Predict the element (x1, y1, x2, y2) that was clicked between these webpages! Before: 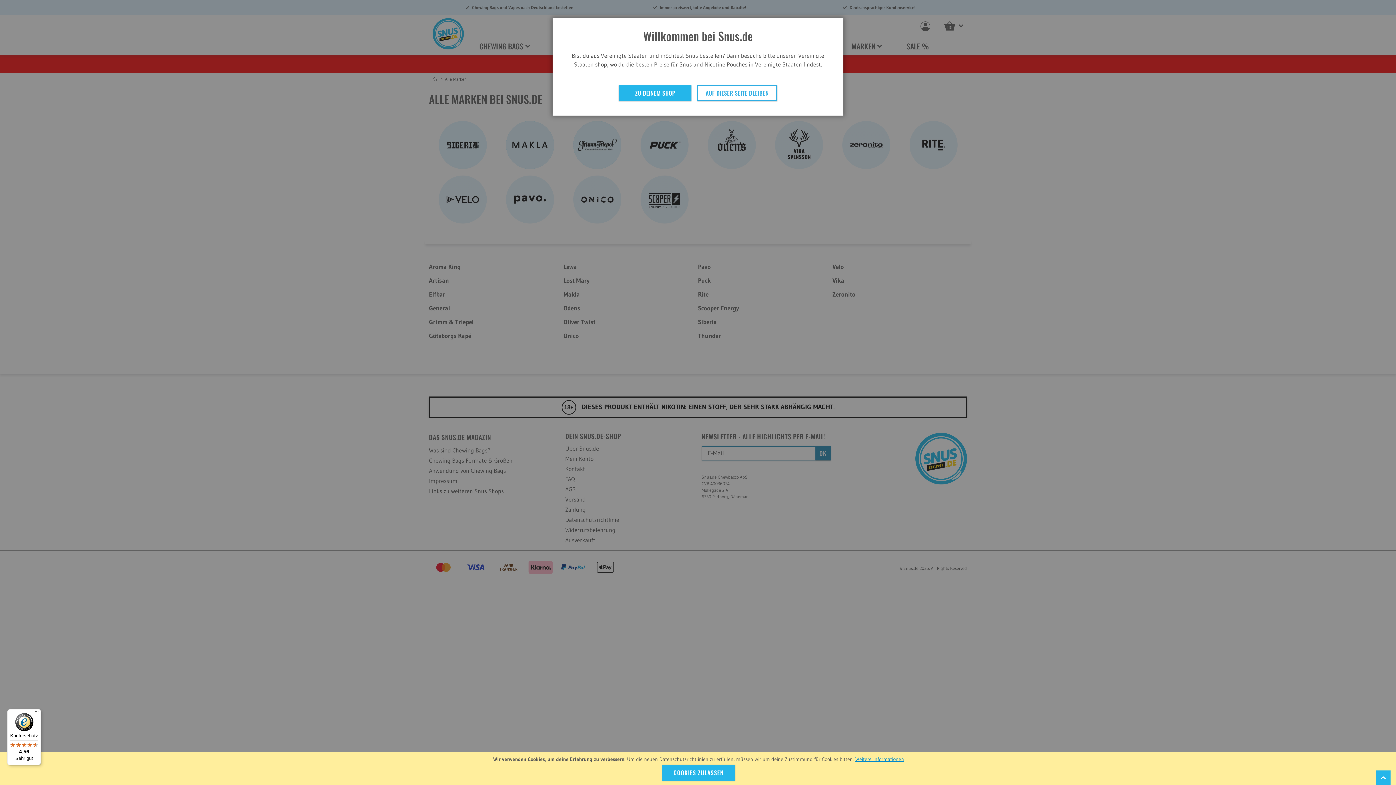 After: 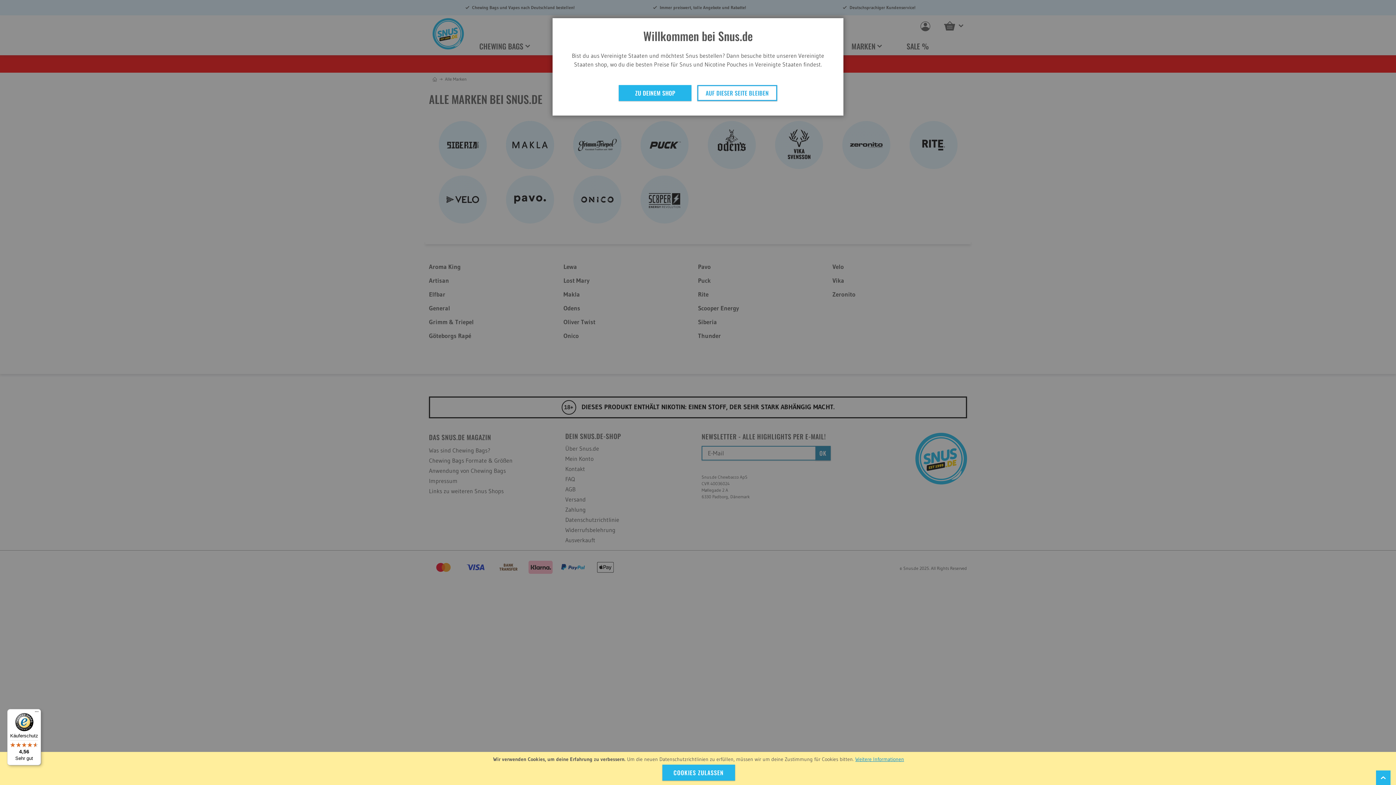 Action: bbox: (7, 709, 41, 765) label: Käuferschutz

4,56

Sehr gut